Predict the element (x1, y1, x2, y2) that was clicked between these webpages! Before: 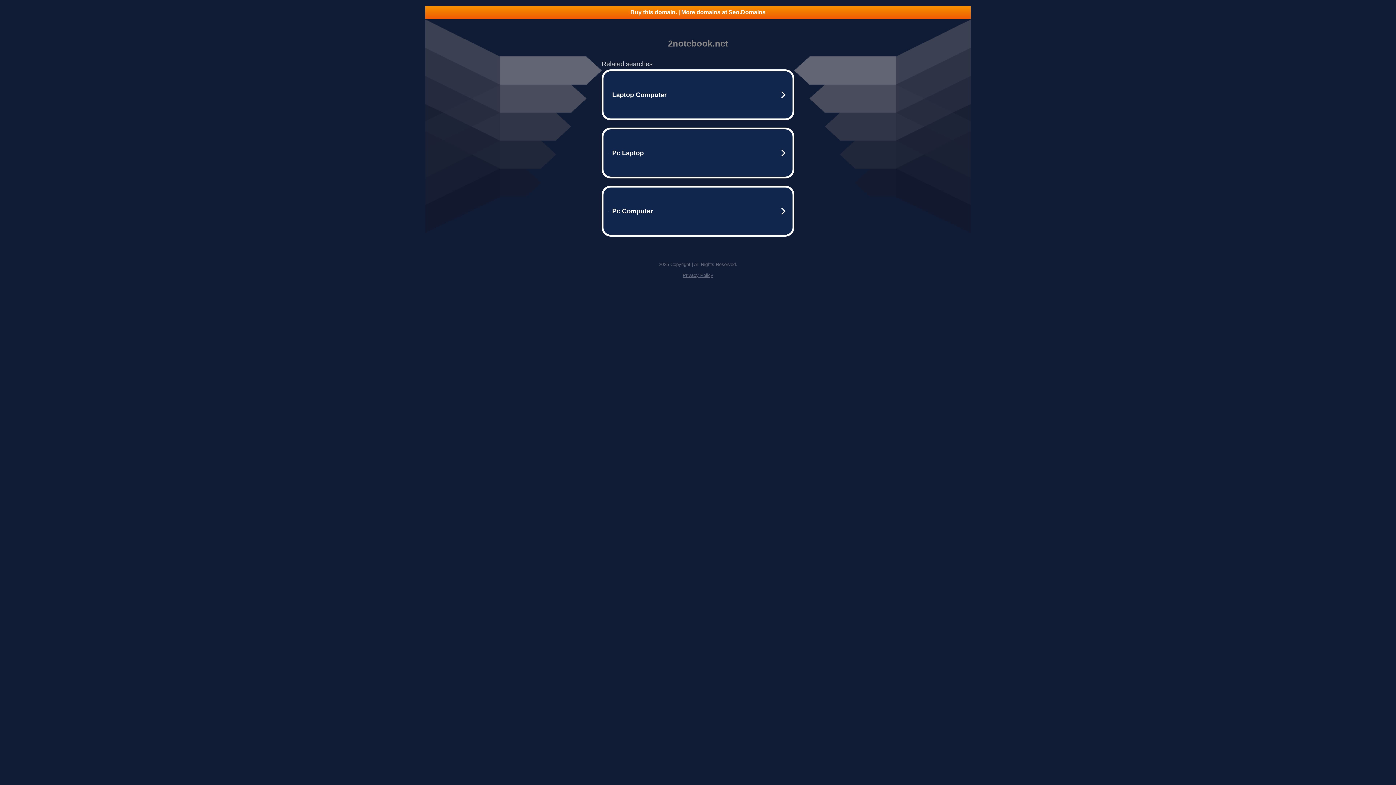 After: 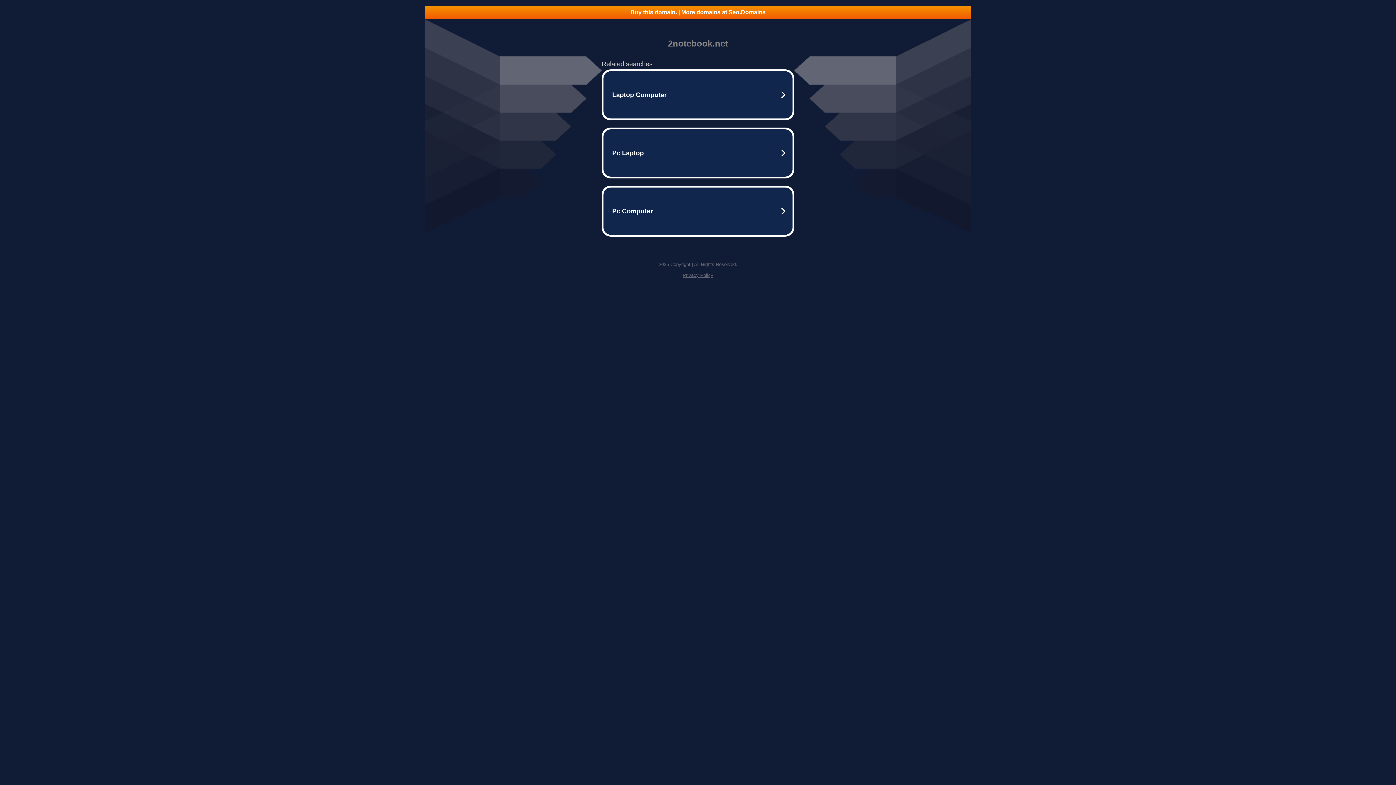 Action: bbox: (682, 272, 713, 278) label: Privacy Policy